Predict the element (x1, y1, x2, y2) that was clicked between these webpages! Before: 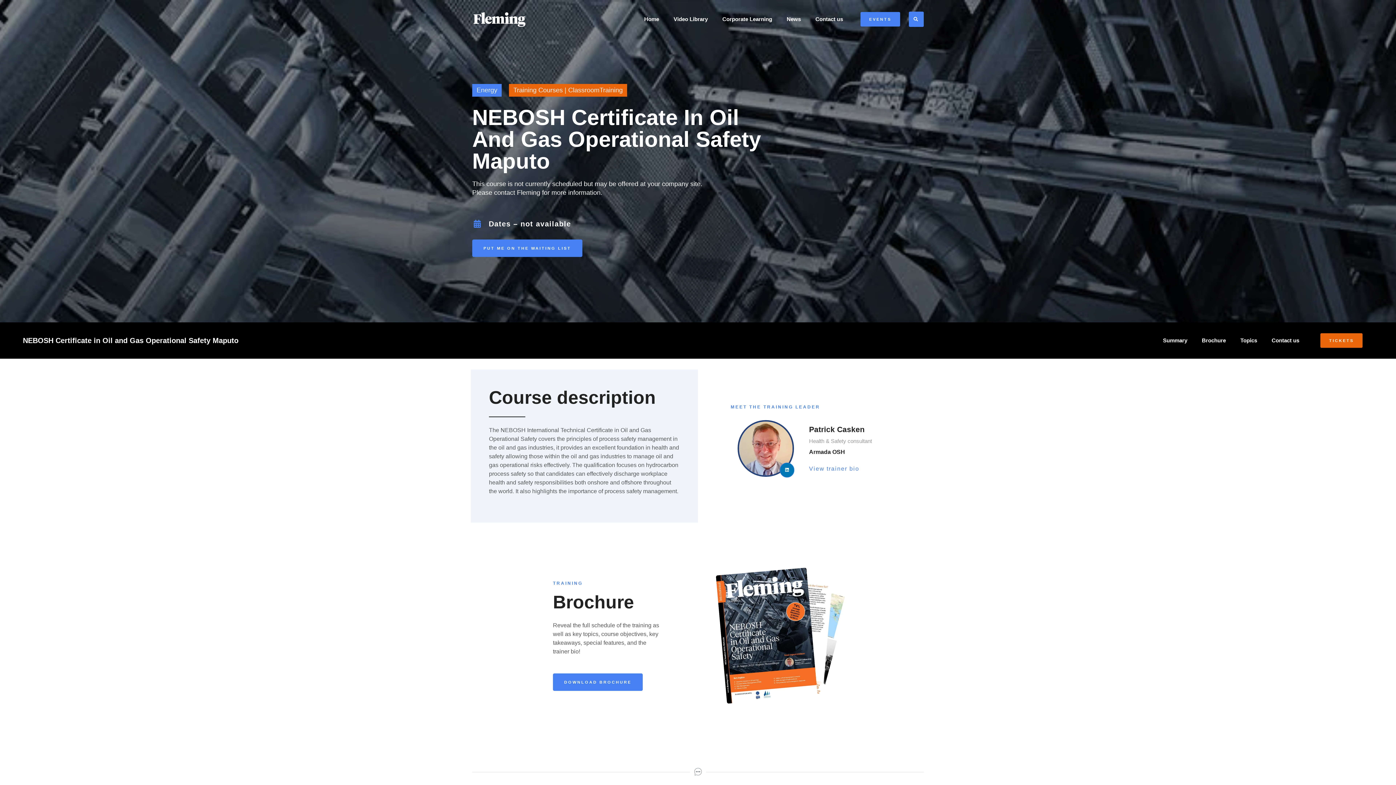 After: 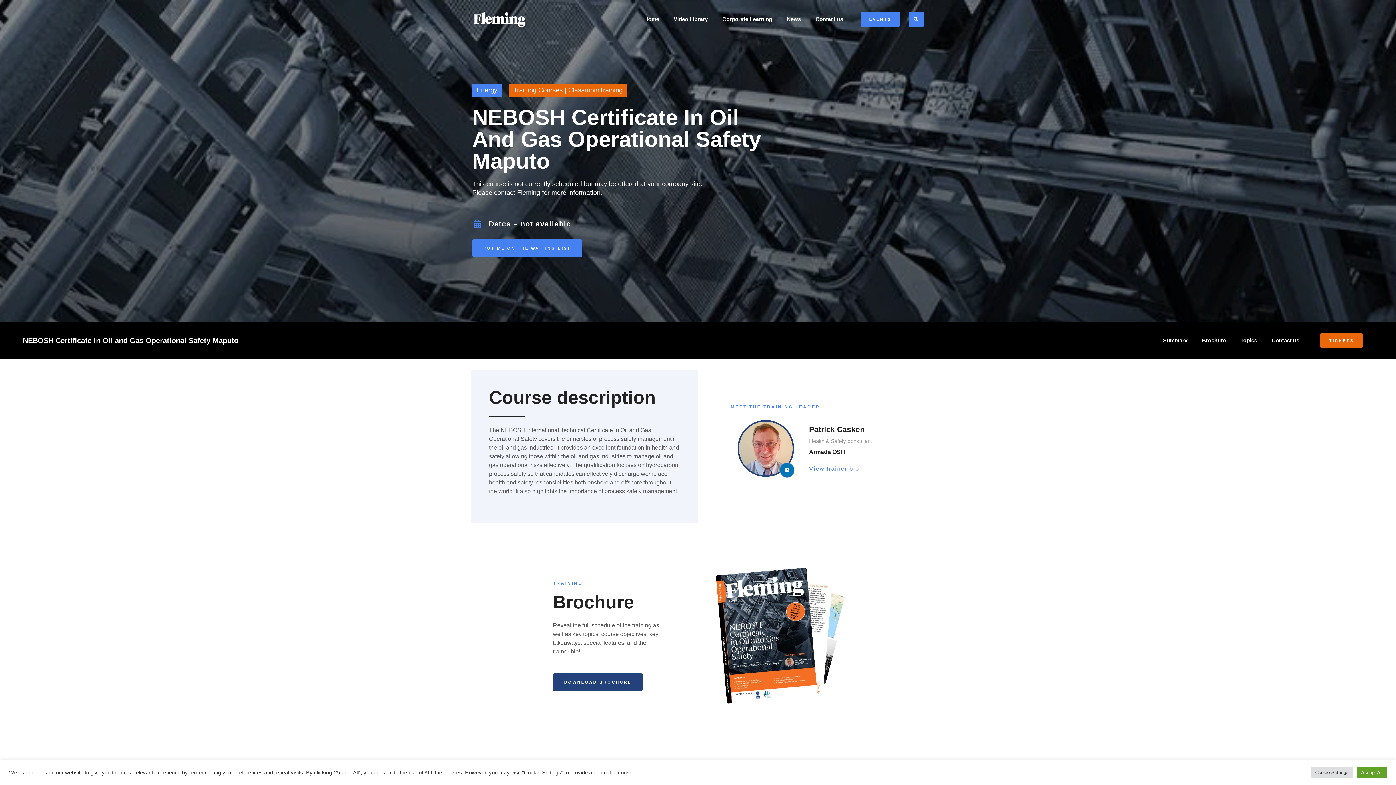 Action: bbox: (553, 673, 642, 691) label: DOWNLOAD BROCHURE